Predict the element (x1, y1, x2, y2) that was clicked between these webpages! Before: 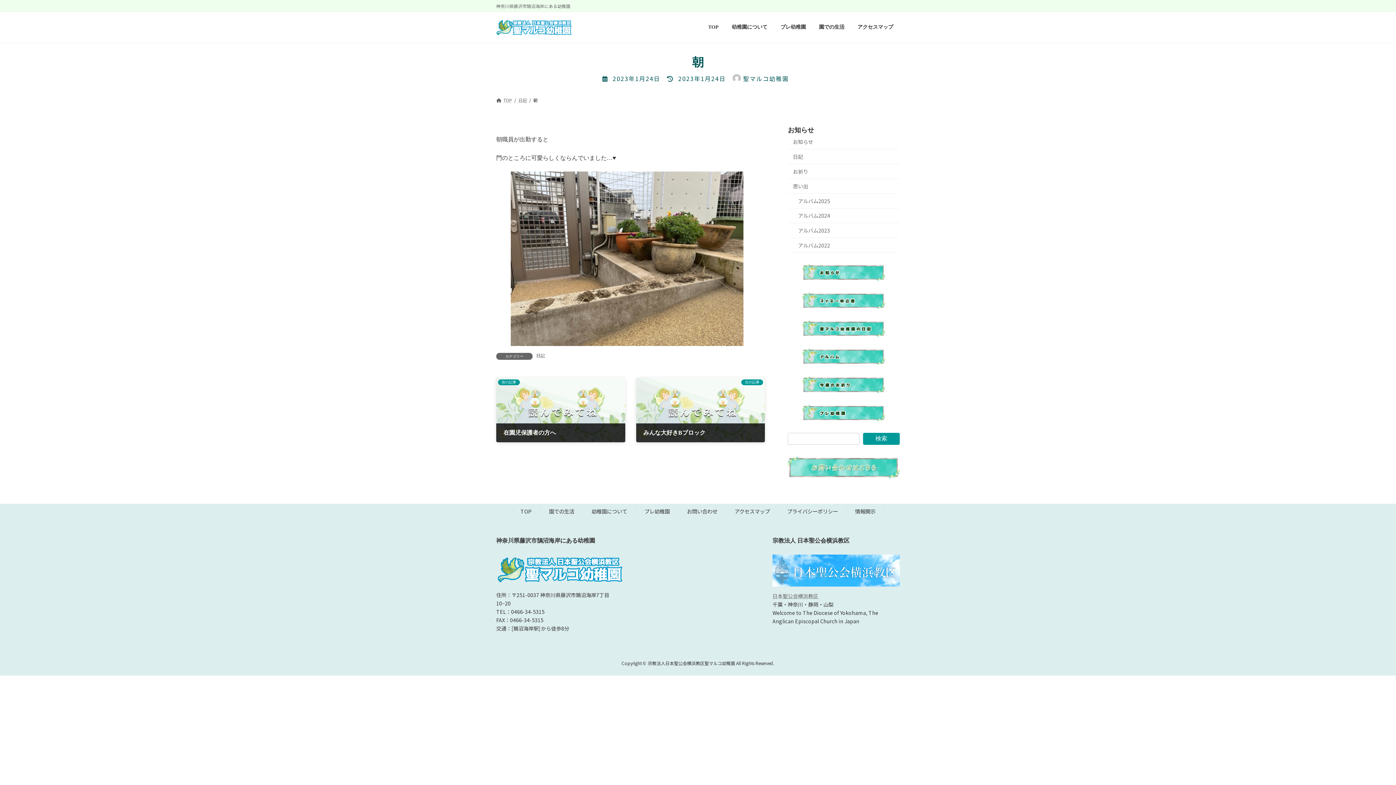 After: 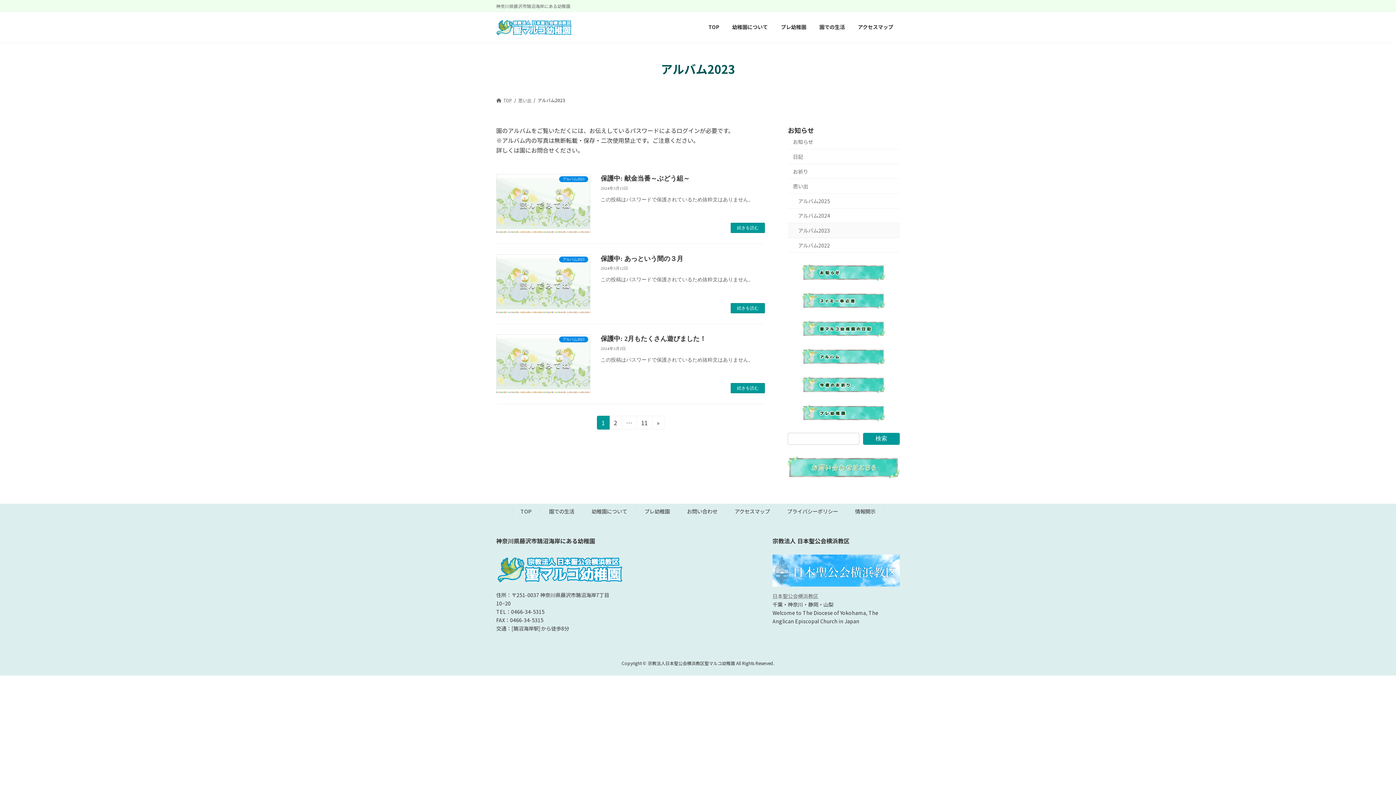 Action: bbox: (788, 223, 900, 238) label: アルバム2023